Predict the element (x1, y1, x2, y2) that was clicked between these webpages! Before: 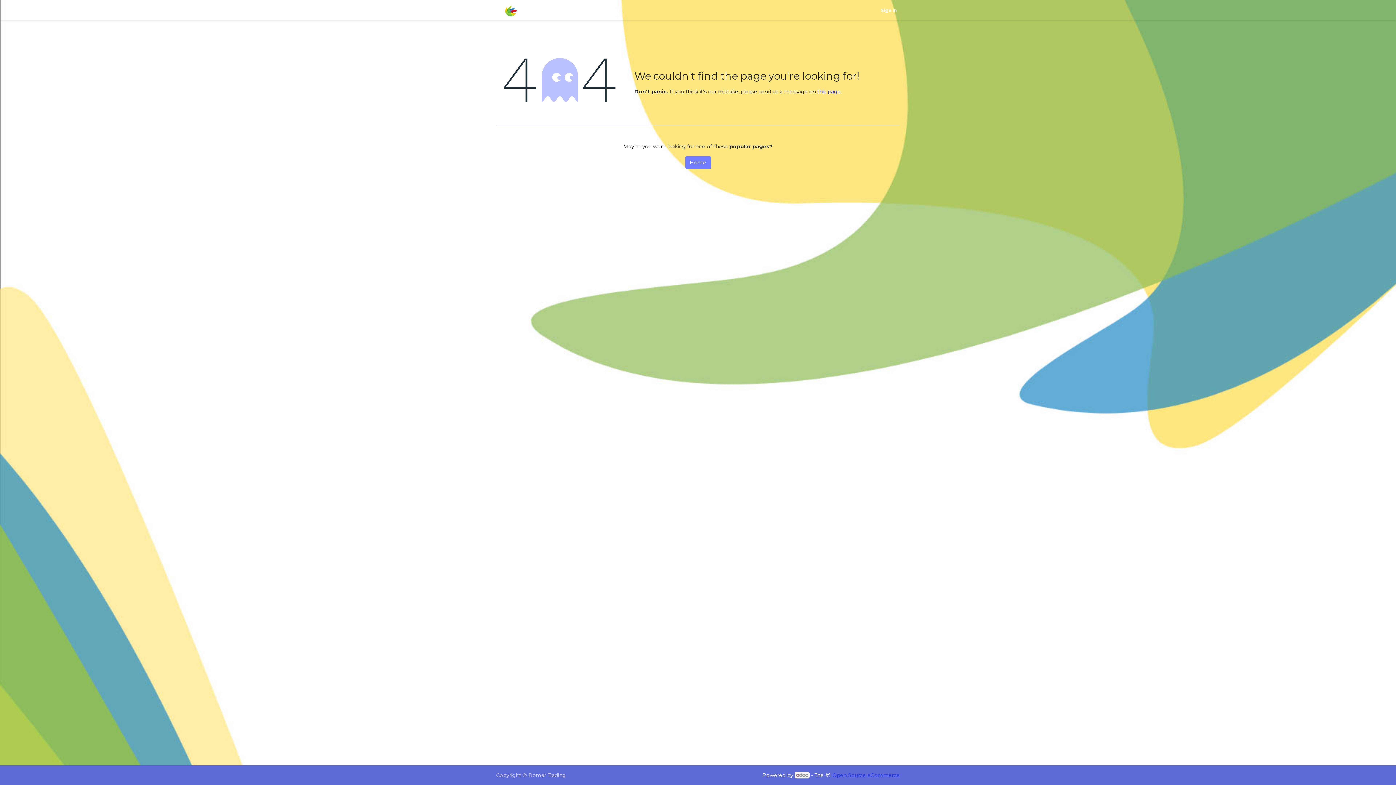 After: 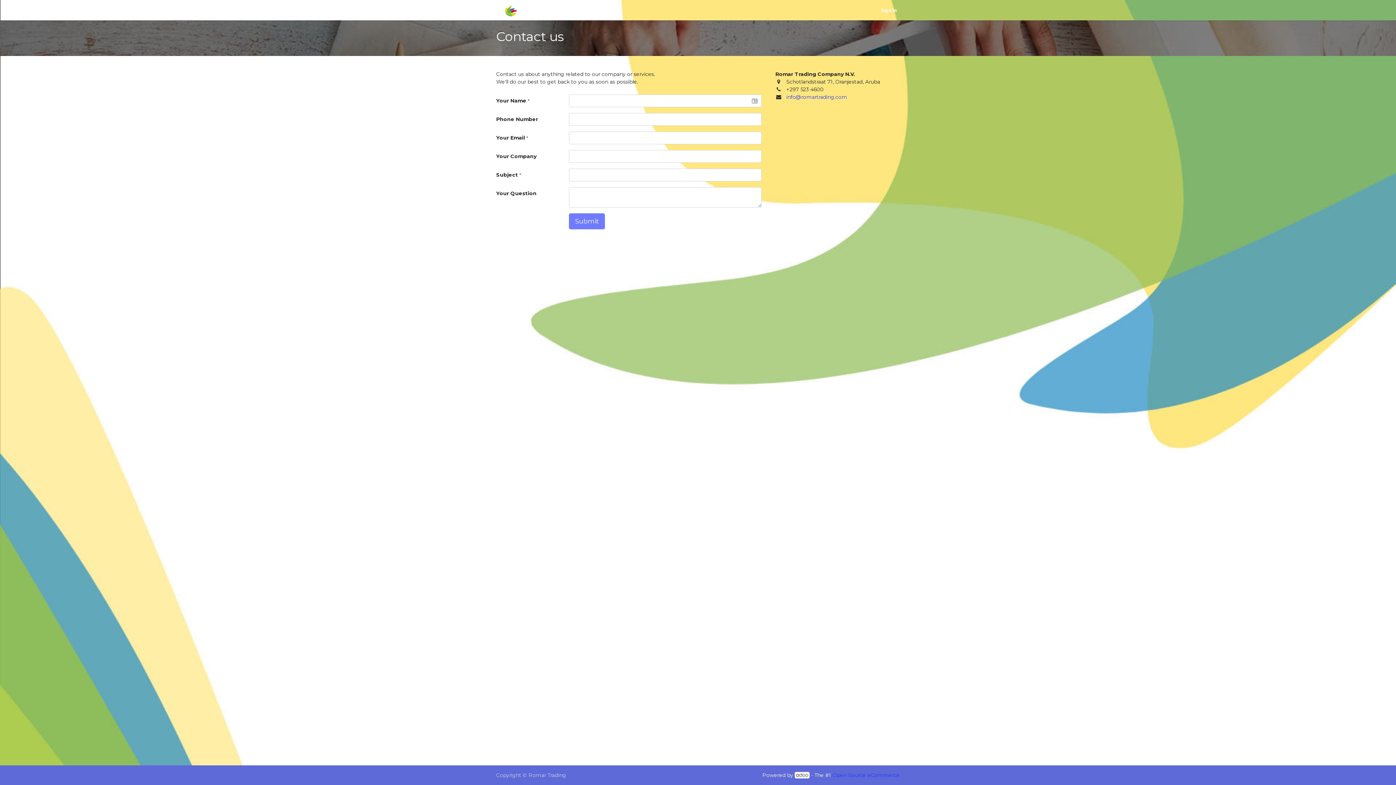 Action: label: Contact us bbox: (593, 3, 622, 16)